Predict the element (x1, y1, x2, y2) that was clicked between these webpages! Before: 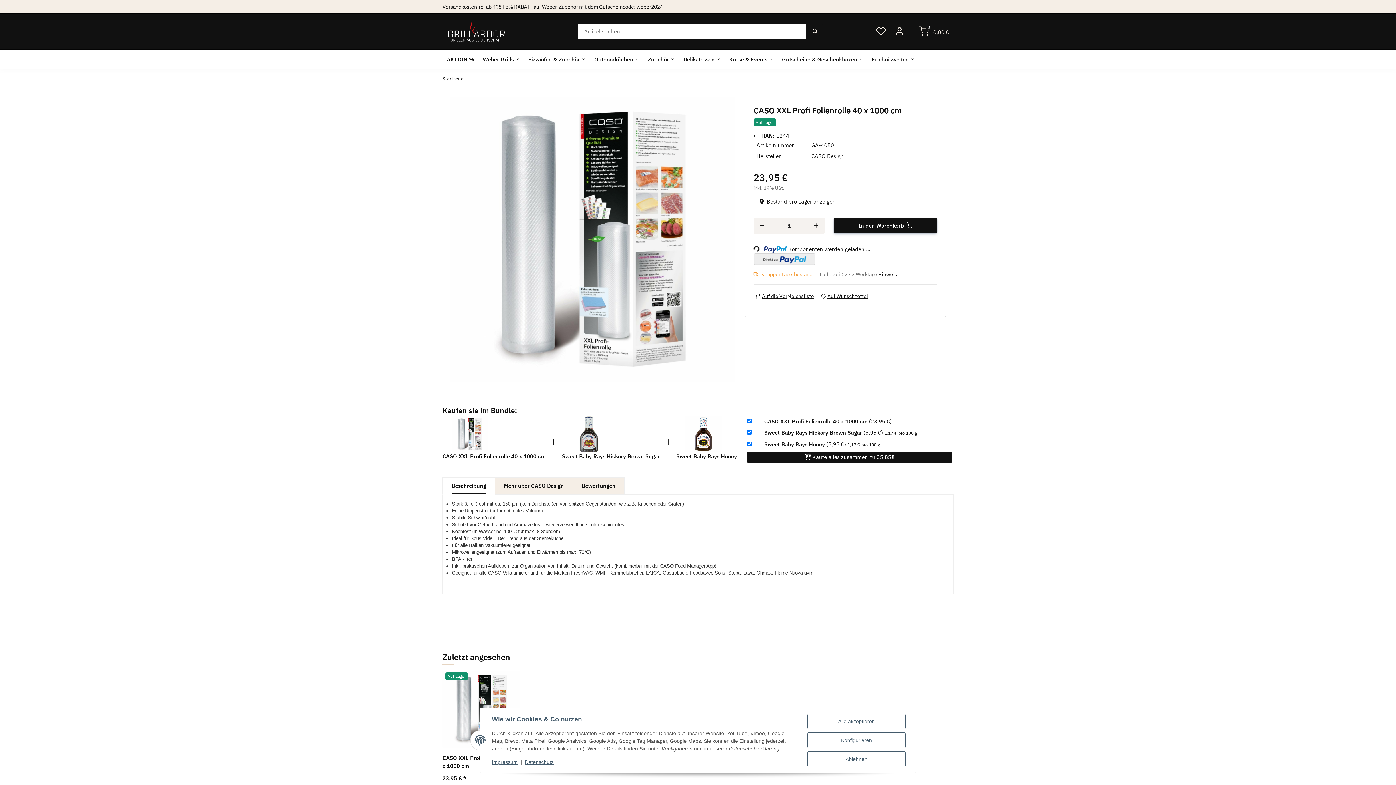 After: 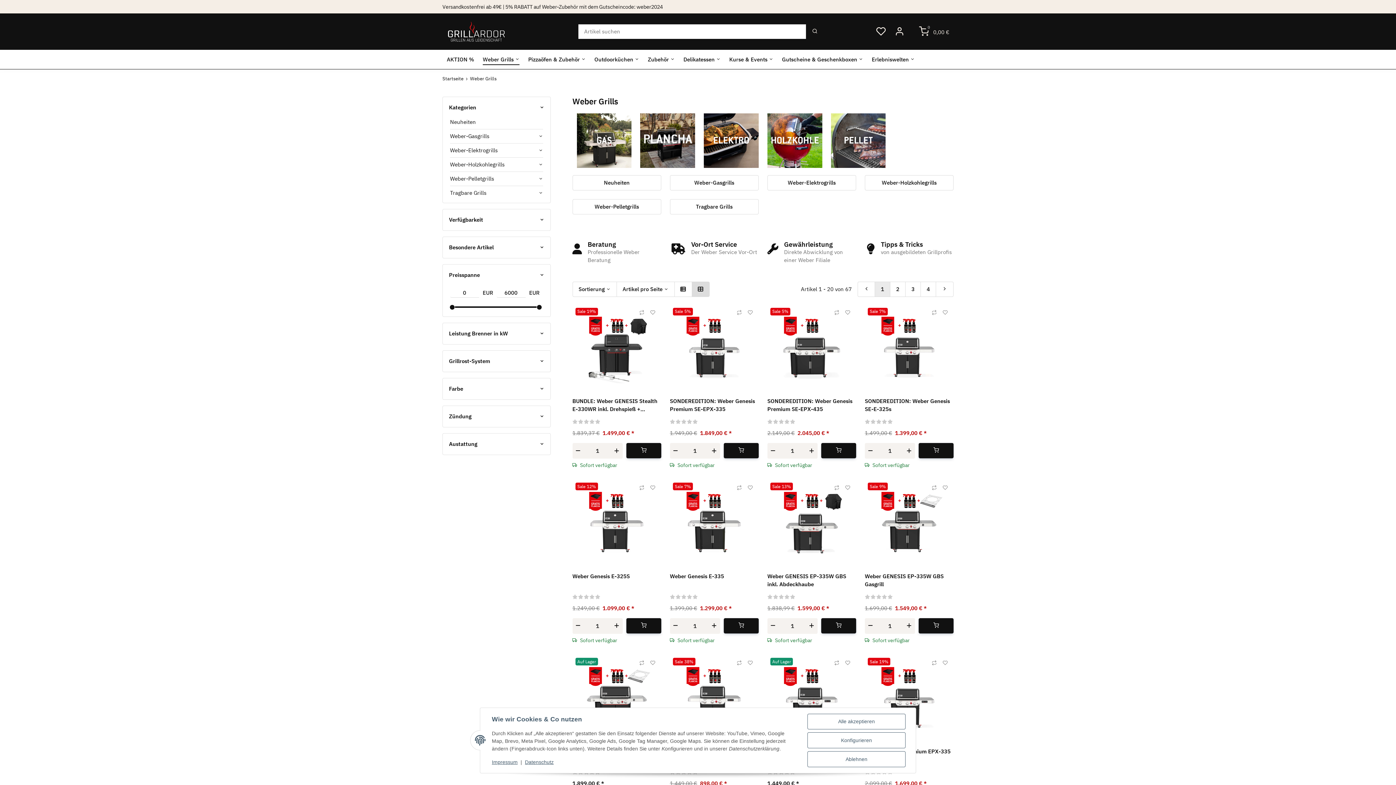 Action: bbox: (478, 49, 524, 68) label: Weber Grills